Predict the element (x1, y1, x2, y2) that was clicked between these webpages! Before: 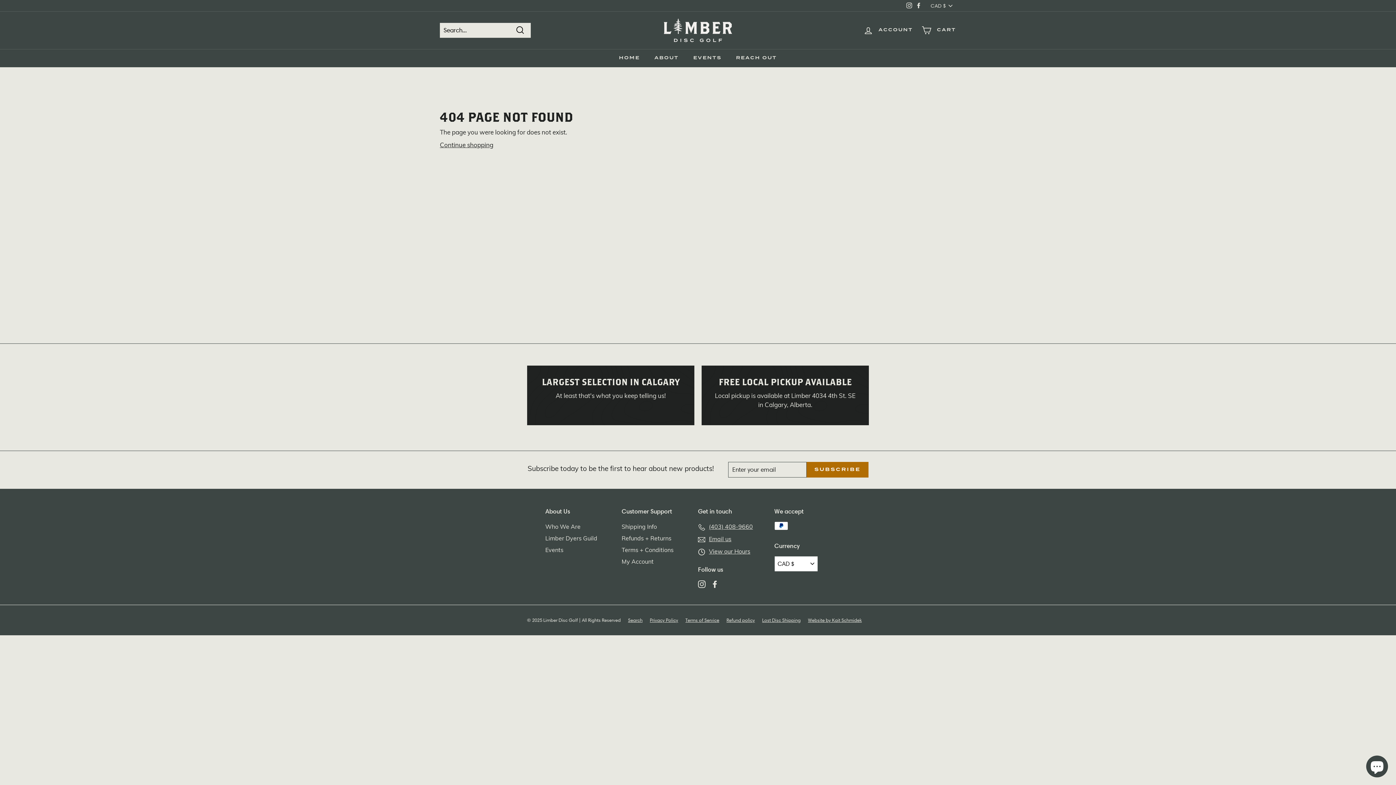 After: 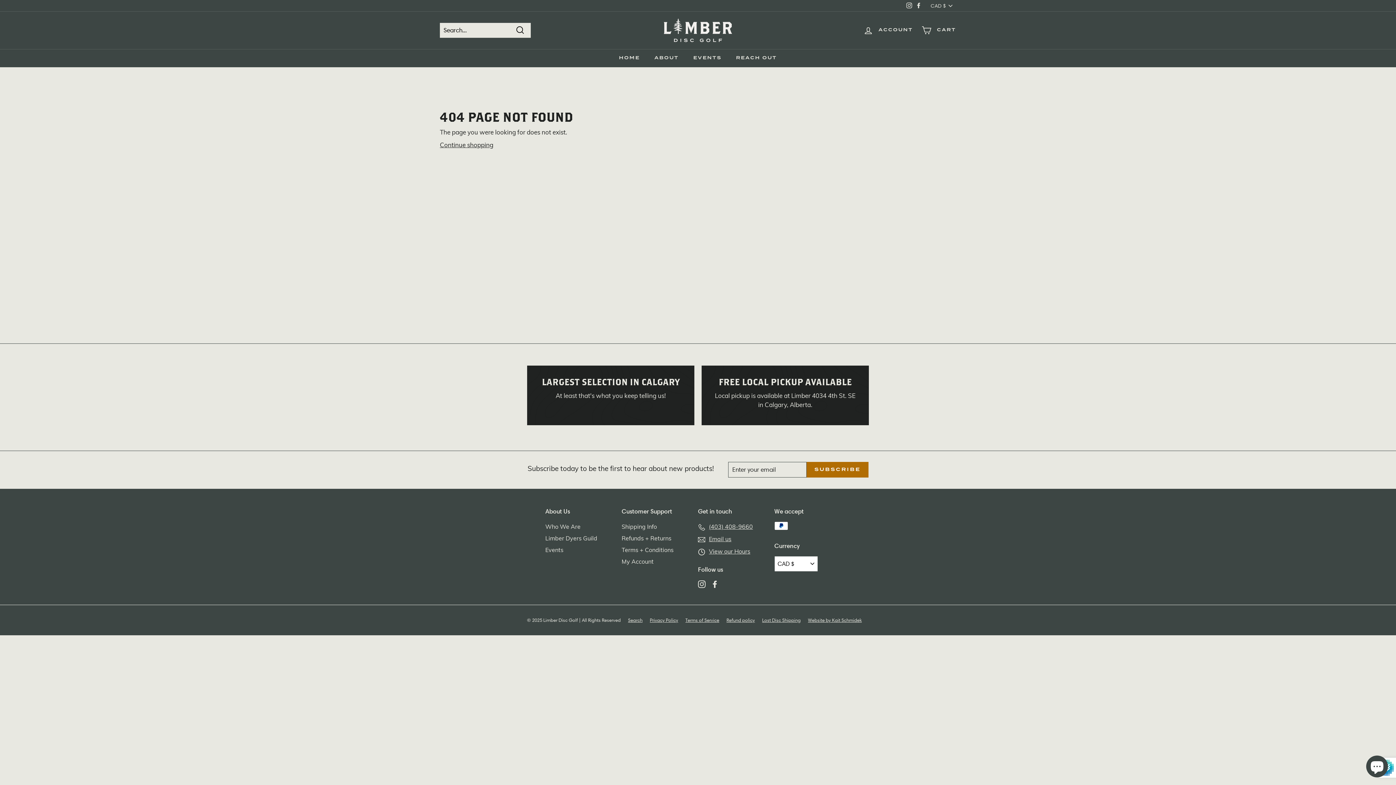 Action: label: Subscribe bbox: (807, 462, 868, 477)